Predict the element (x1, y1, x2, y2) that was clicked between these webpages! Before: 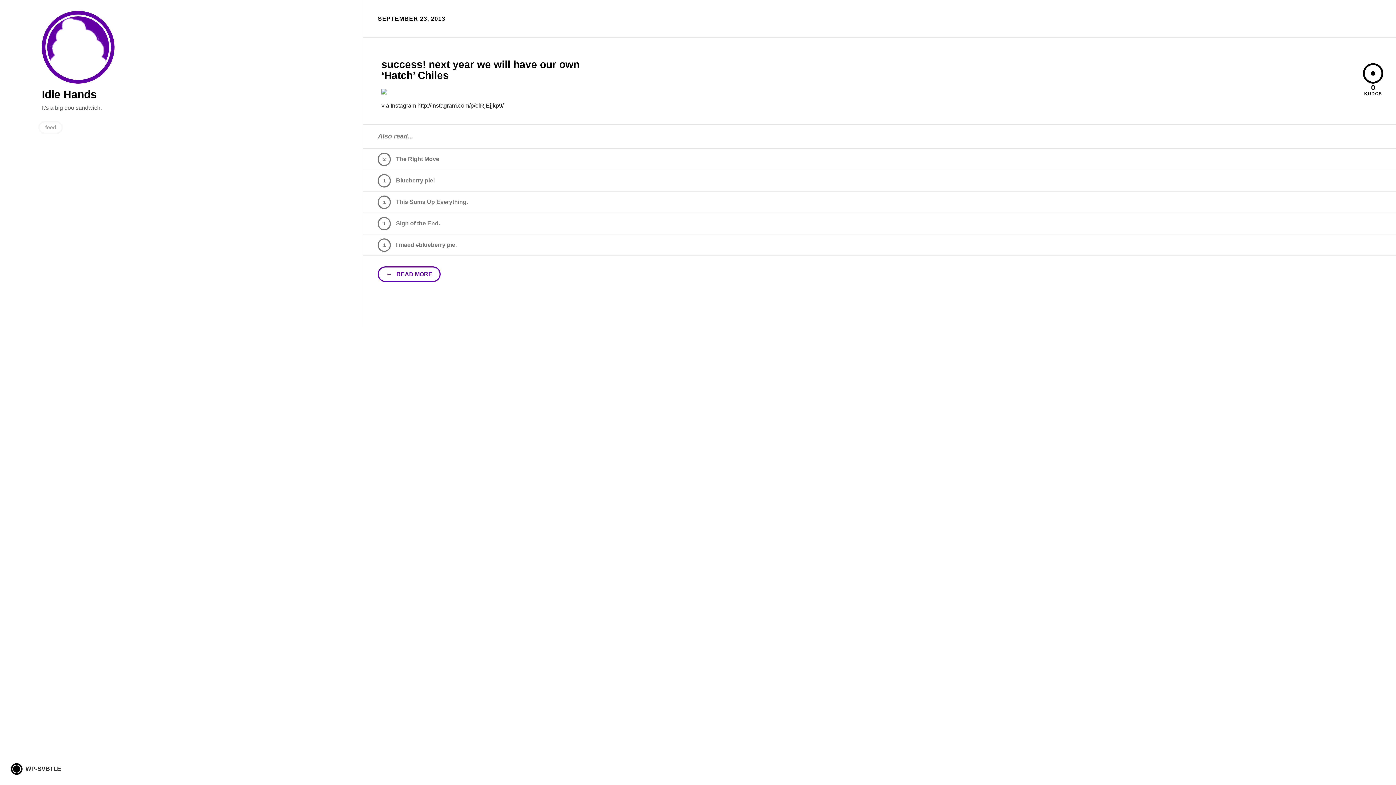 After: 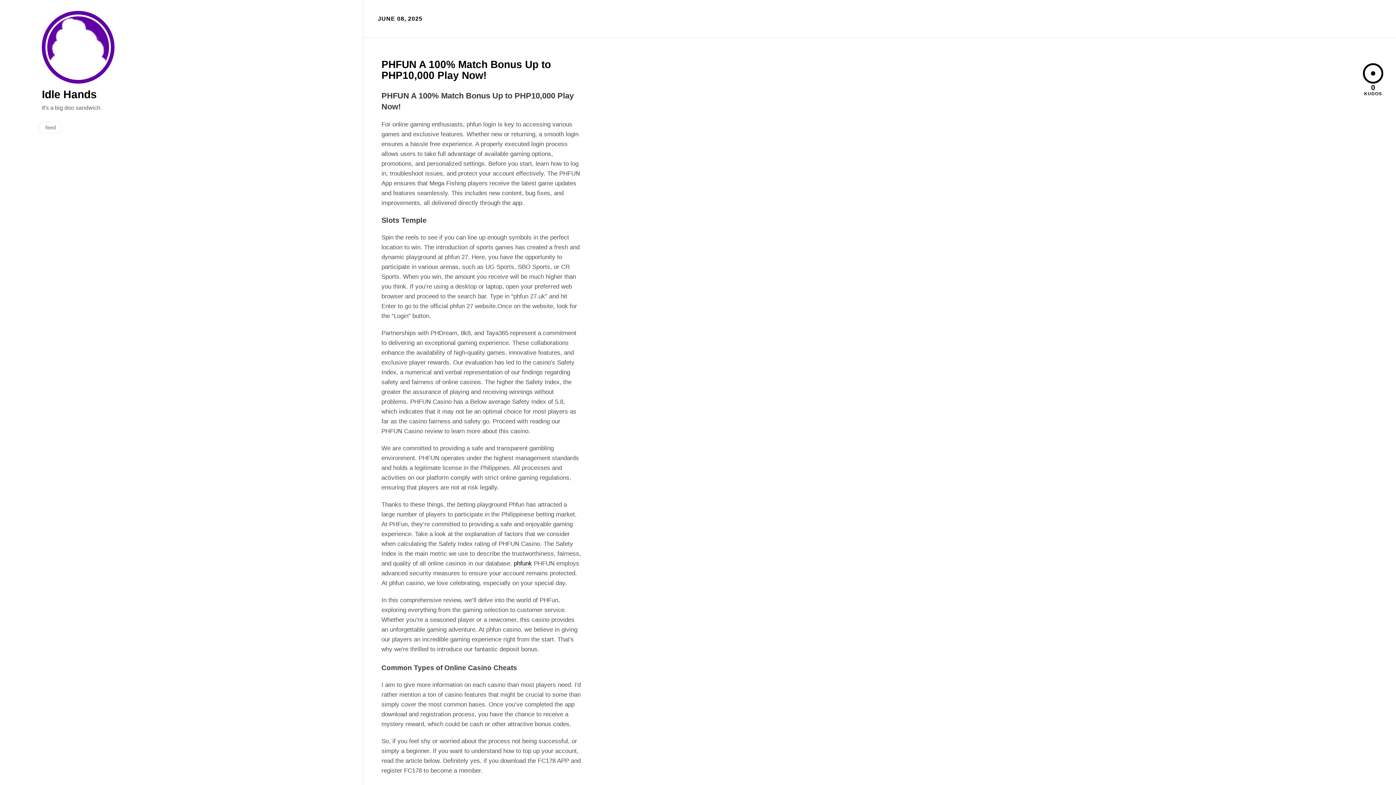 Action: bbox: (41, 88, 96, 100) label: Idle Hands